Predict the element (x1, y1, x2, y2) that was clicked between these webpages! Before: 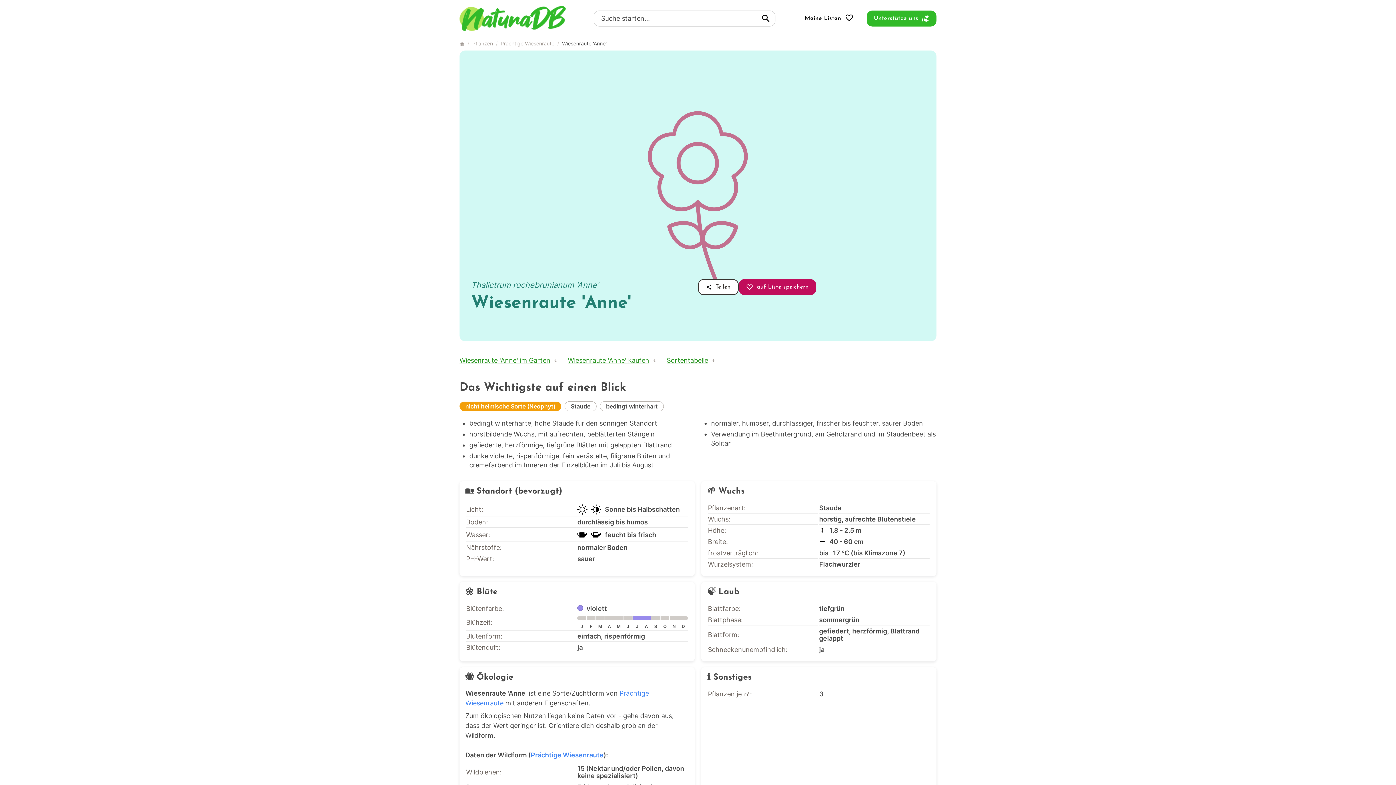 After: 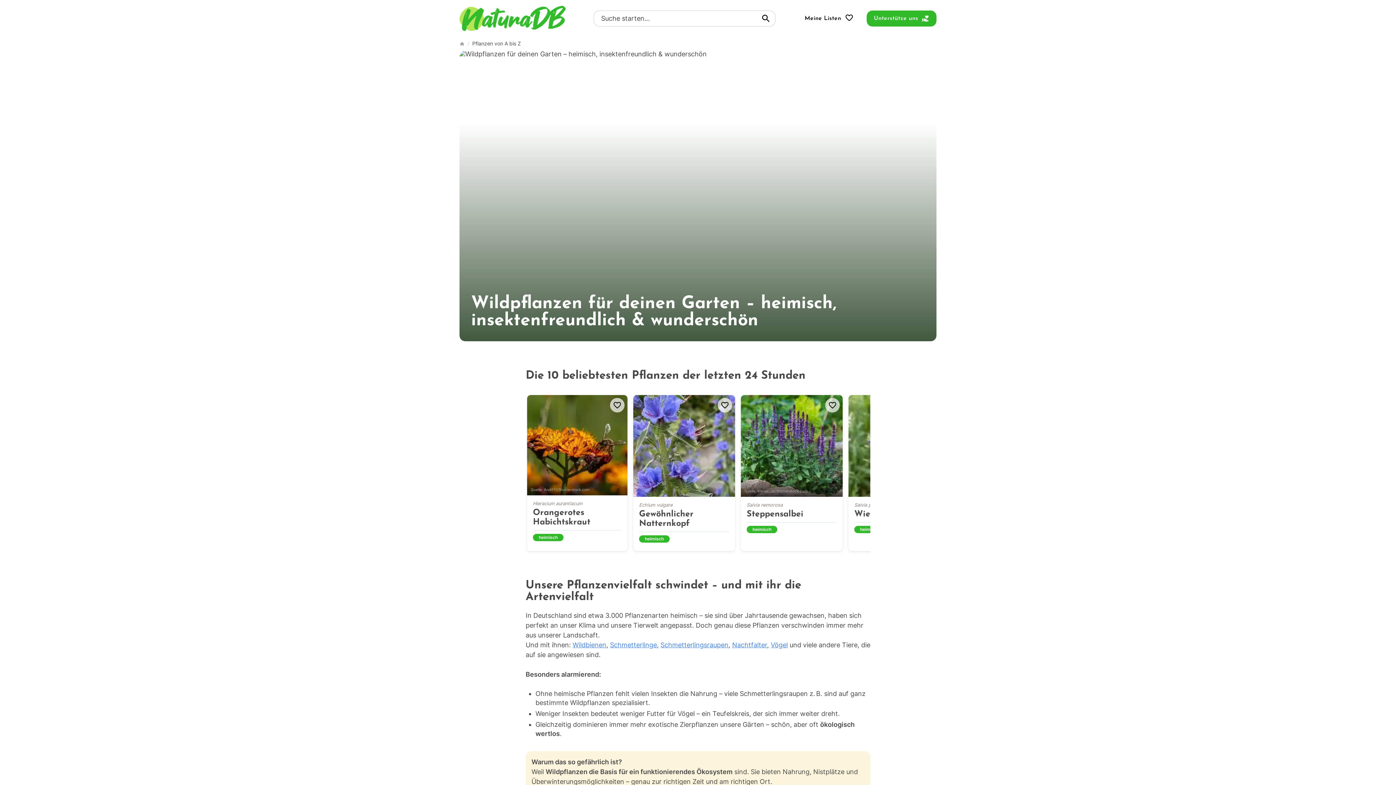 Action: bbox: (472, 40, 493, 46) label: Pflanzen